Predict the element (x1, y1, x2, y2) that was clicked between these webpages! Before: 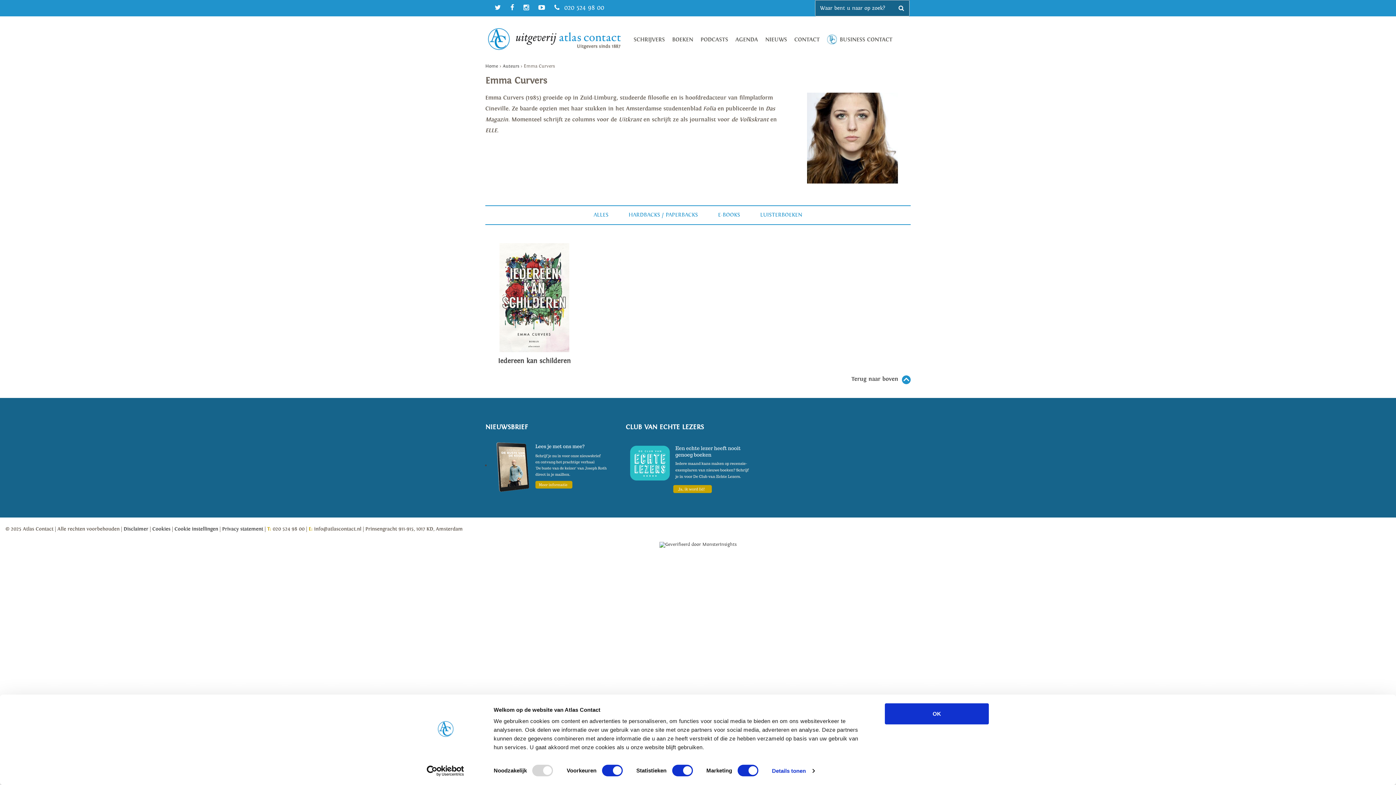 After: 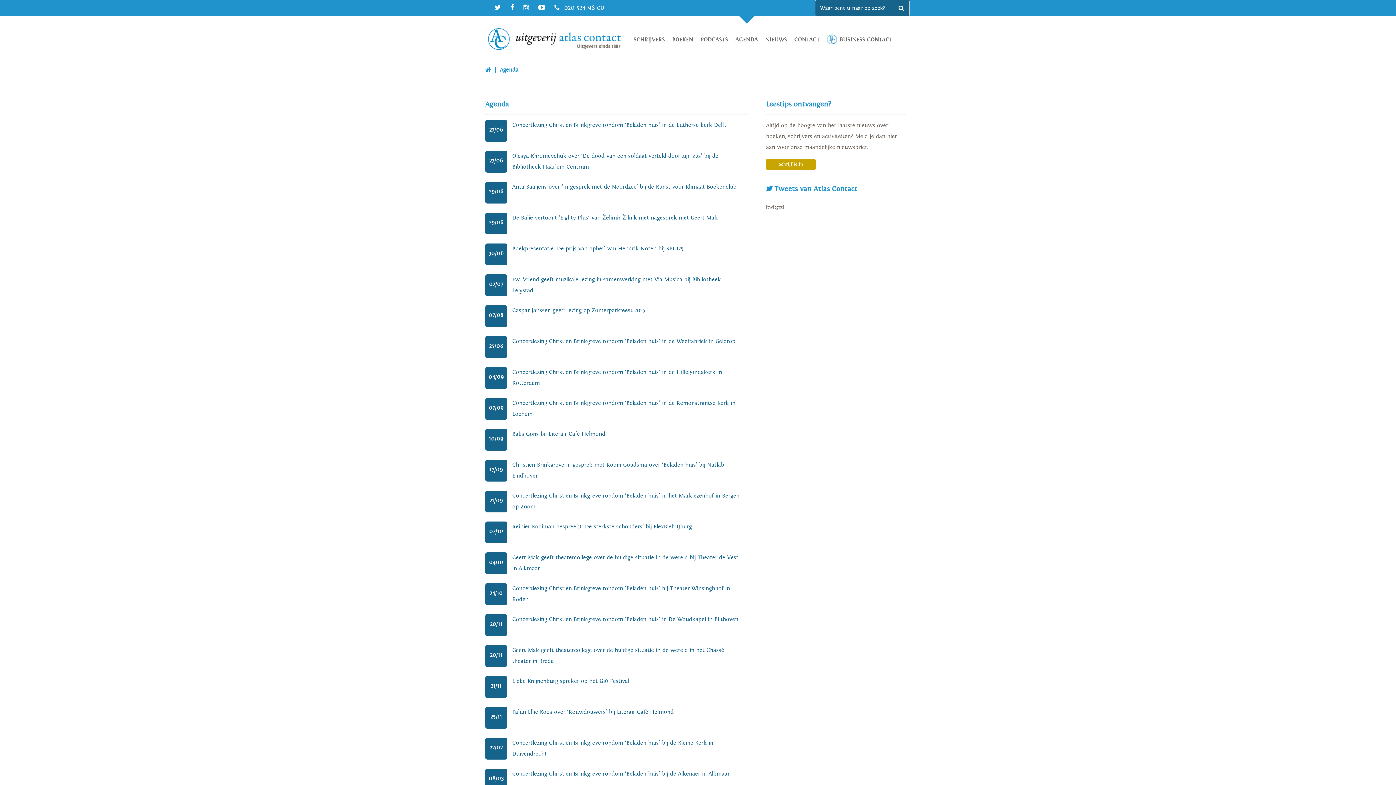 Action: bbox: (731, 16, 761, 63) label: AGENDA